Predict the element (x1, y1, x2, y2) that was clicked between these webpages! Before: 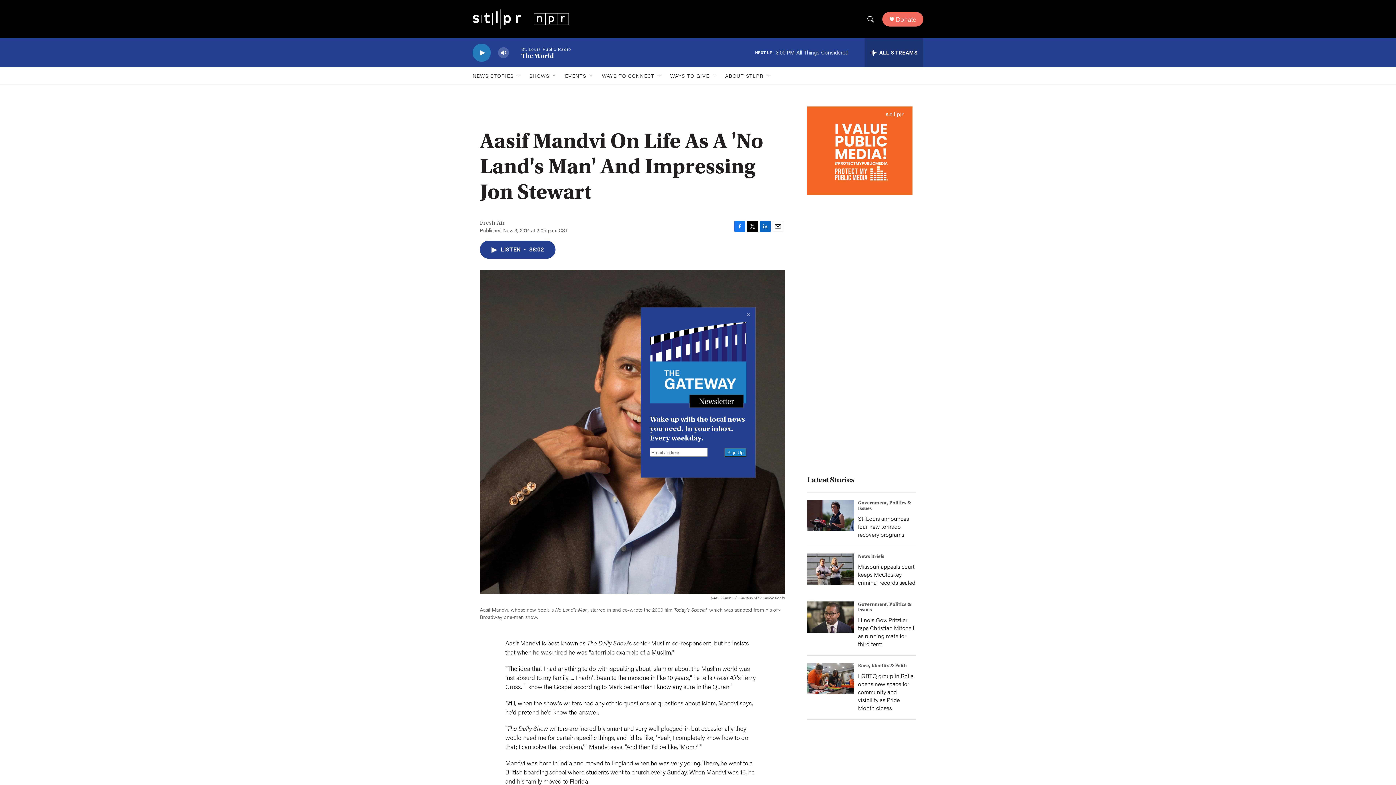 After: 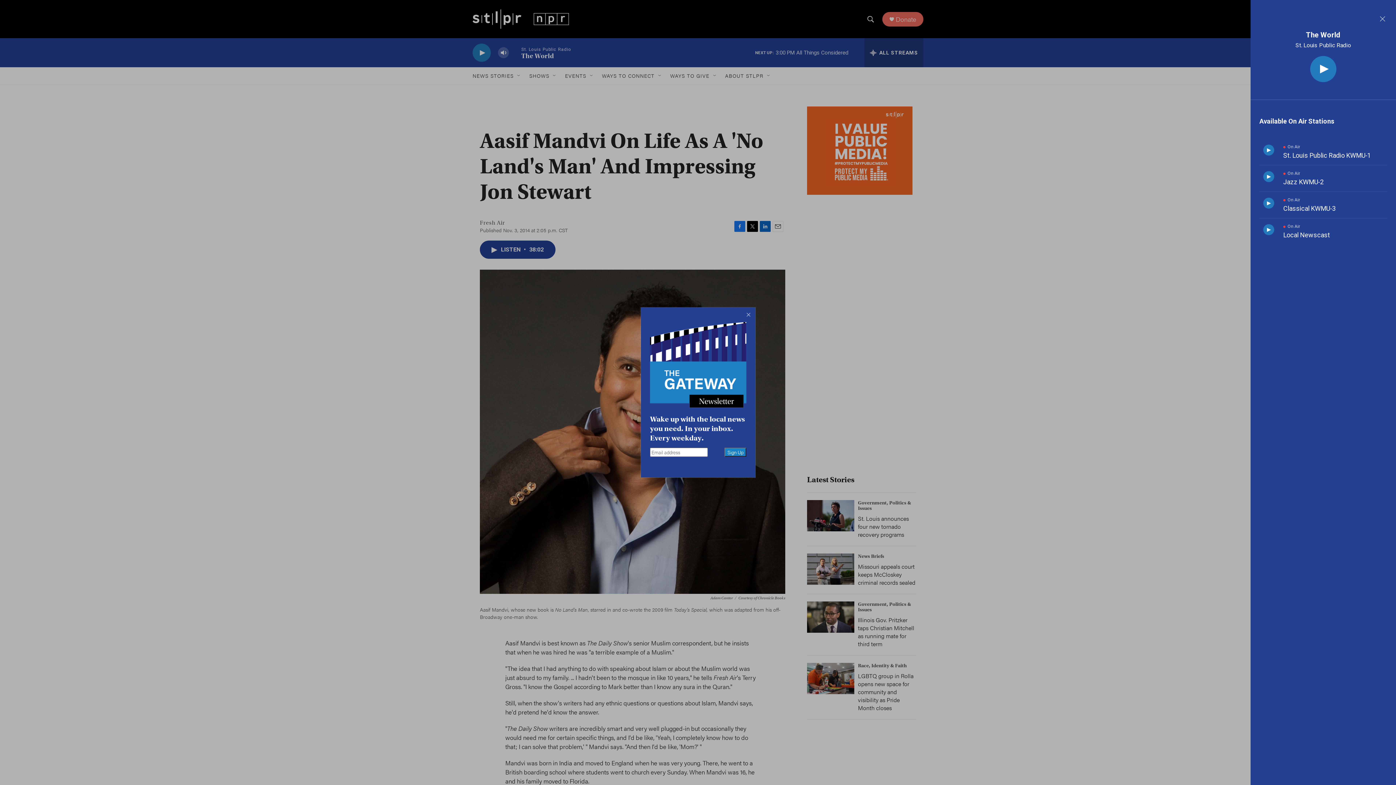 Action: label: all streams bbox: (864, 38, 923, 67)